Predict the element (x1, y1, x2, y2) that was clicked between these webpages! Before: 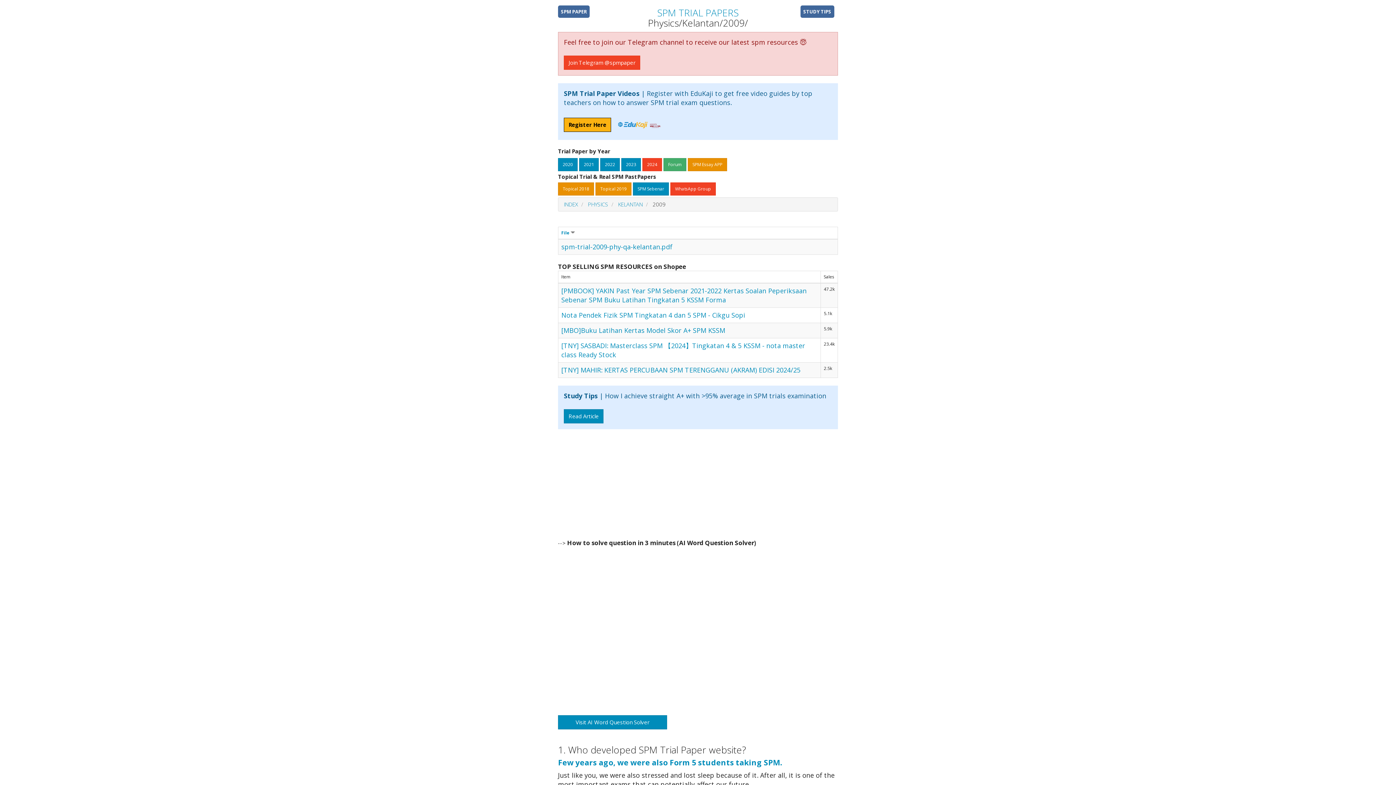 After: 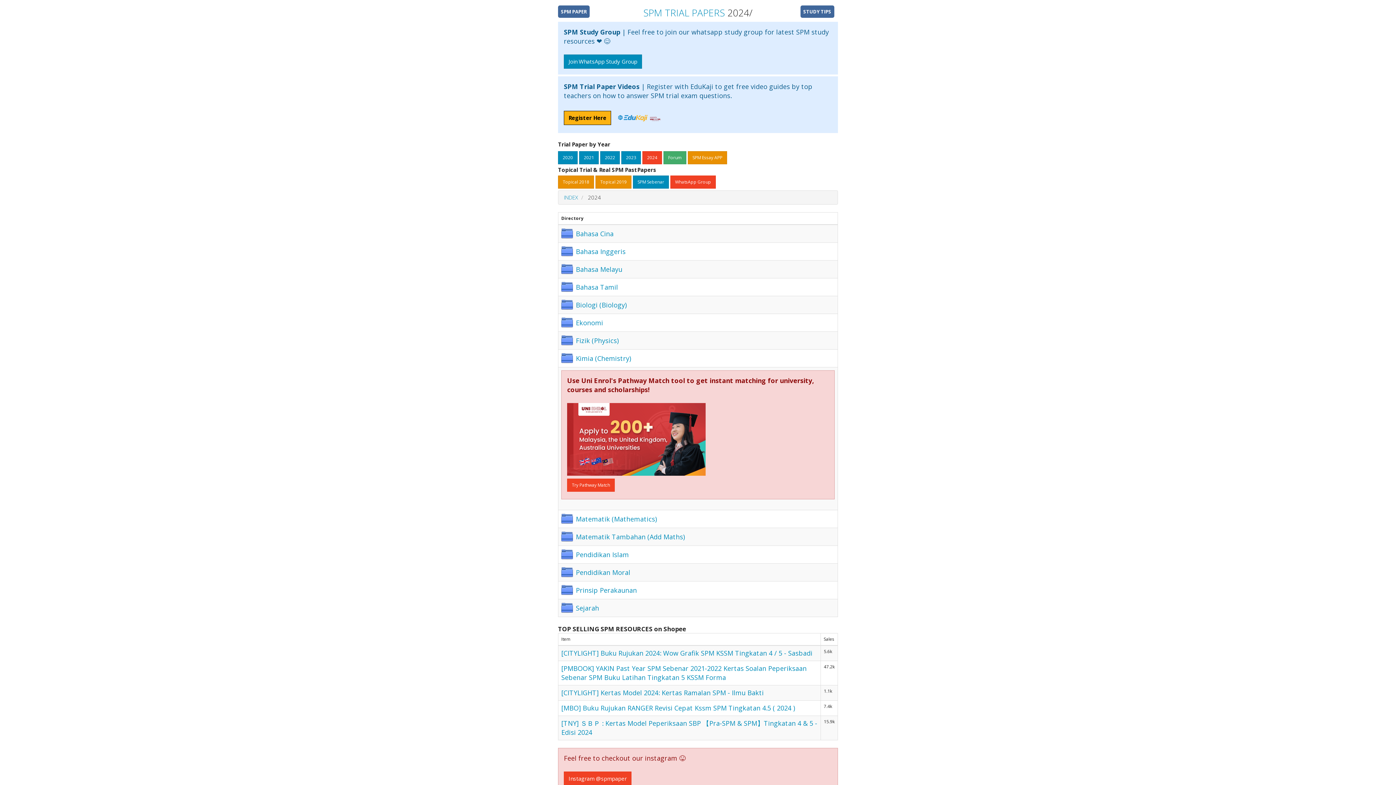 Action: label: 2024 bbox: (642, 158, 662, 171)